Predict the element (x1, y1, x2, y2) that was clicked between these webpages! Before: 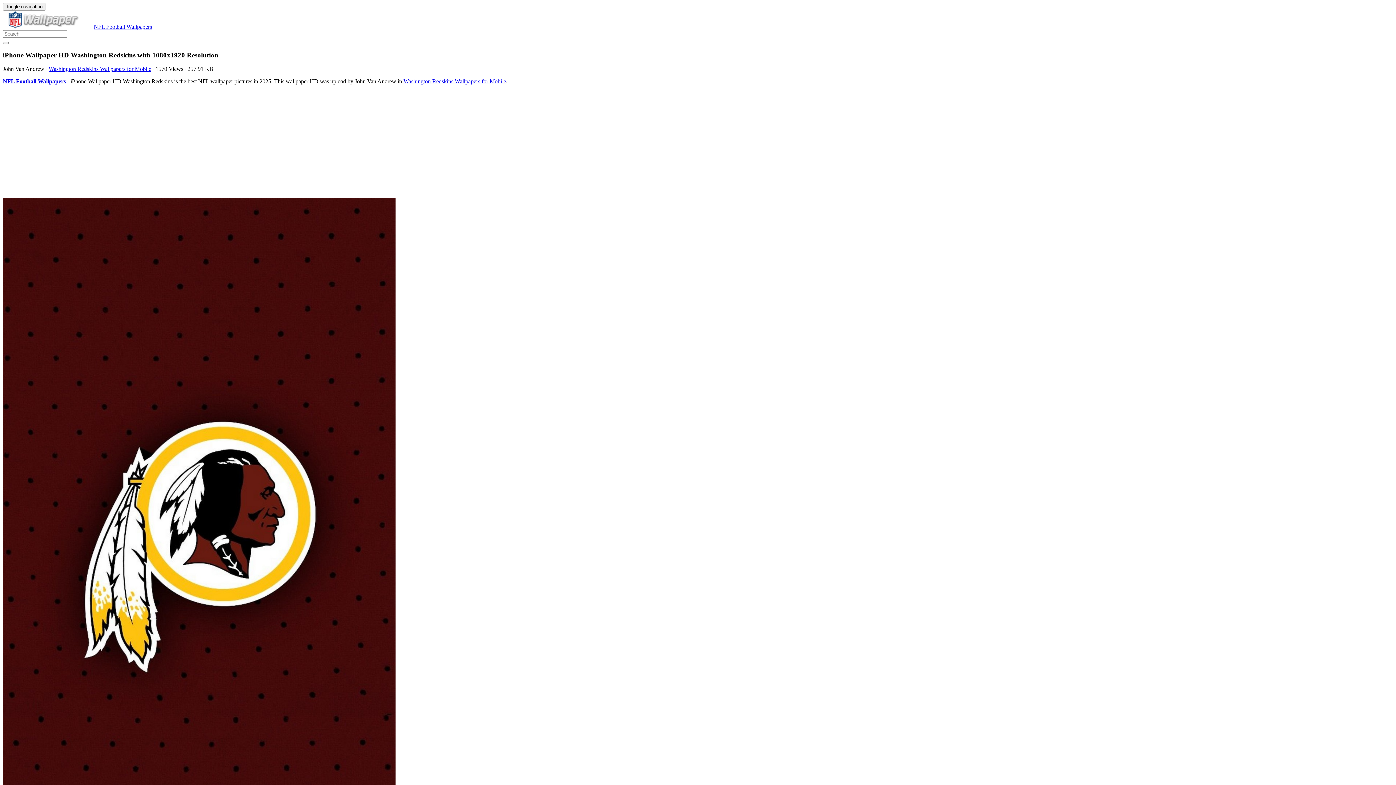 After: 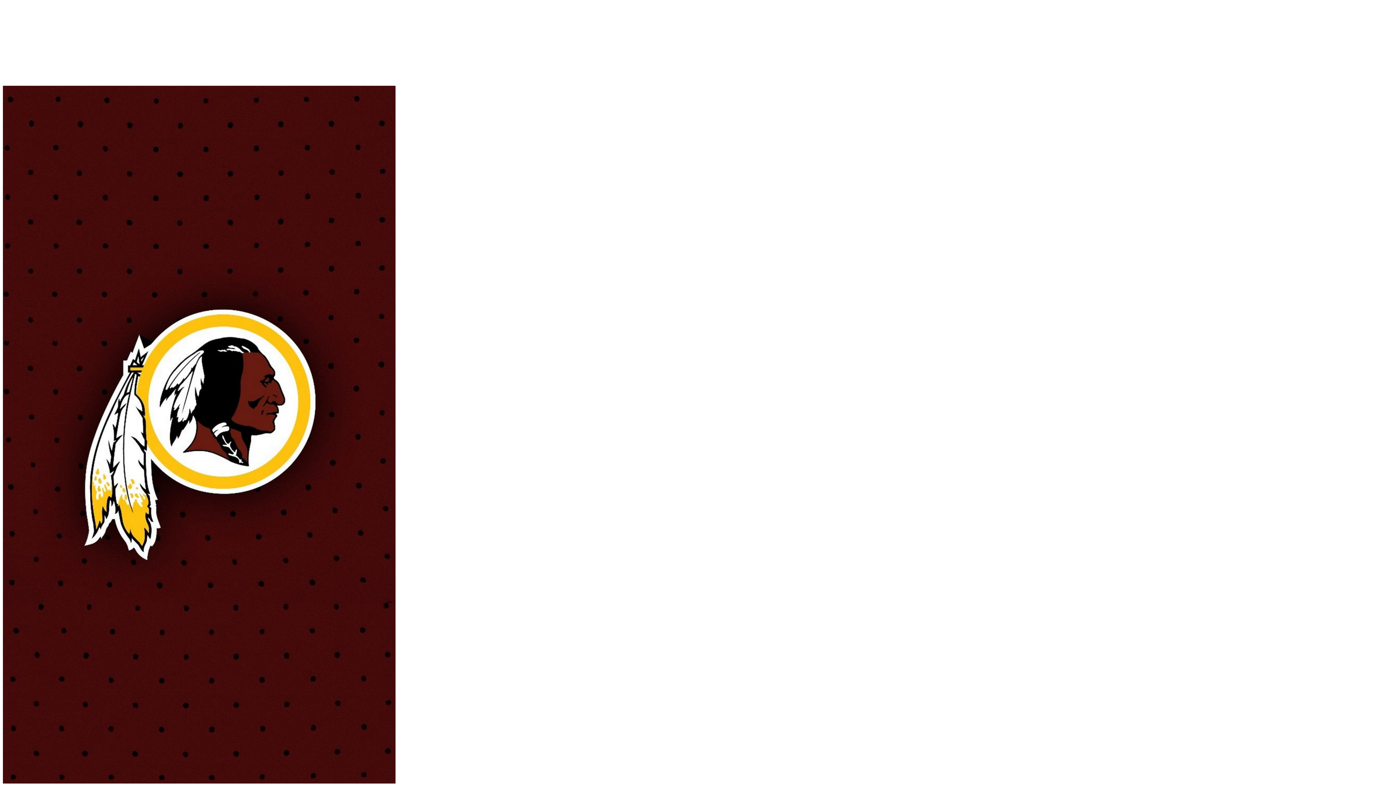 Action: bbox: (2, 198, 1393, 897)